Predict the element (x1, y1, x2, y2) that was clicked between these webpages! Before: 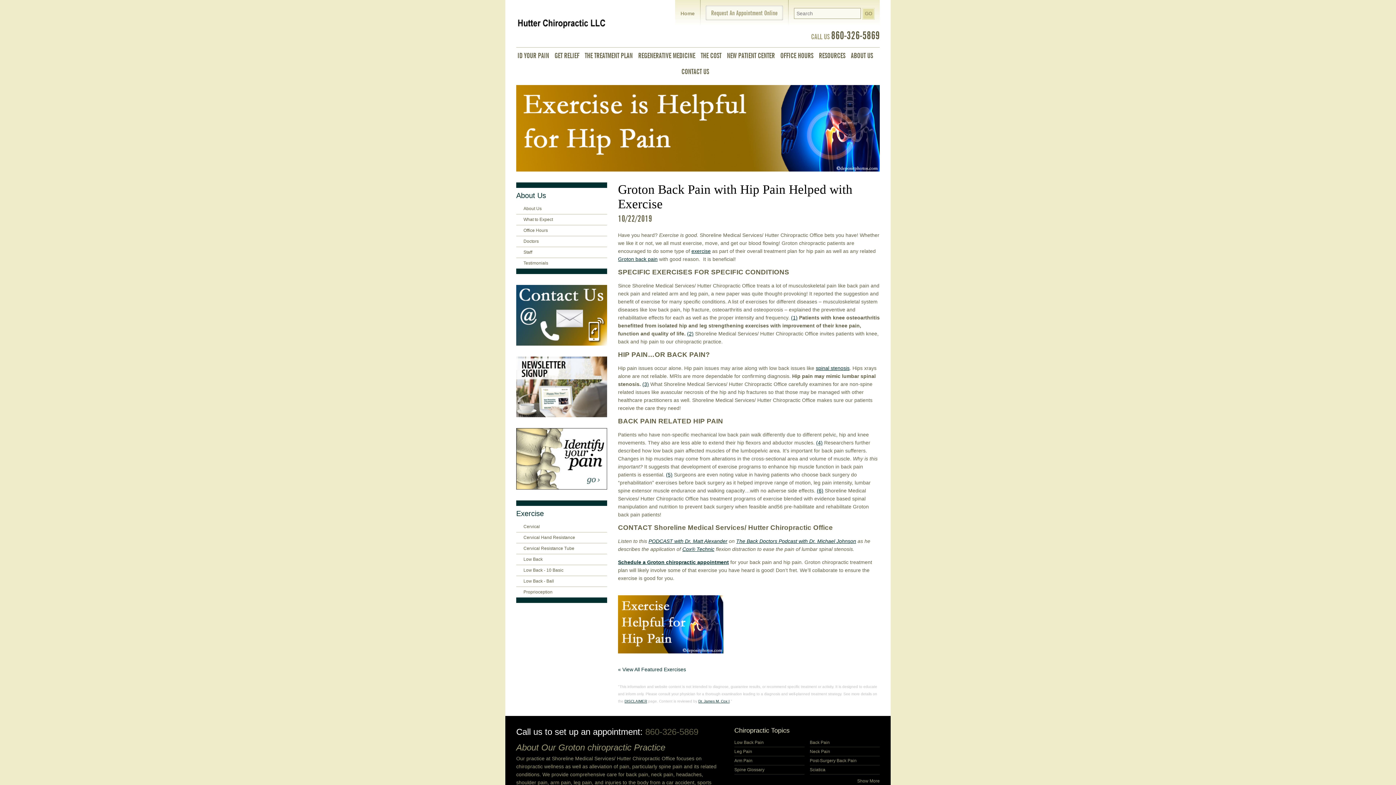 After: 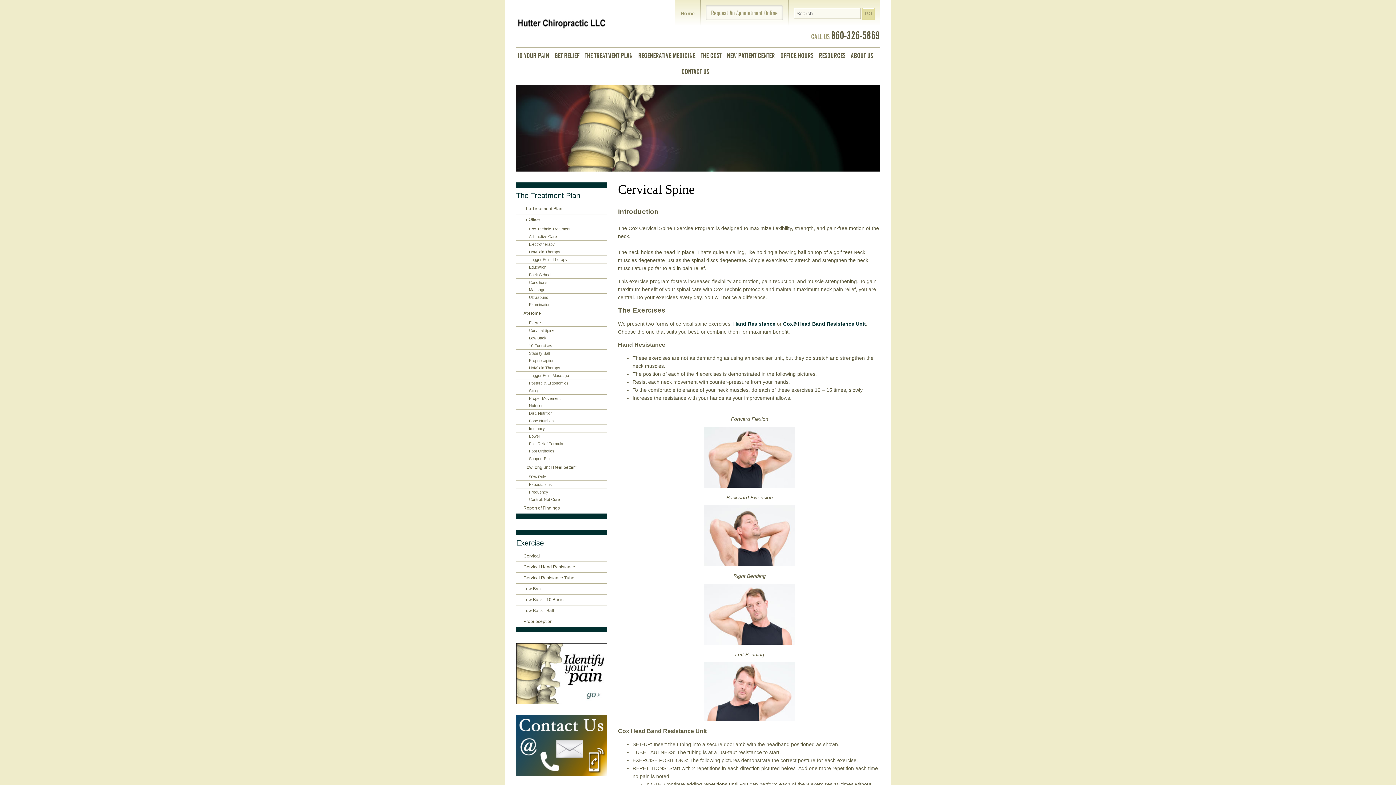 Action: bbox: (516, 521, 607, 532) label: Cervical